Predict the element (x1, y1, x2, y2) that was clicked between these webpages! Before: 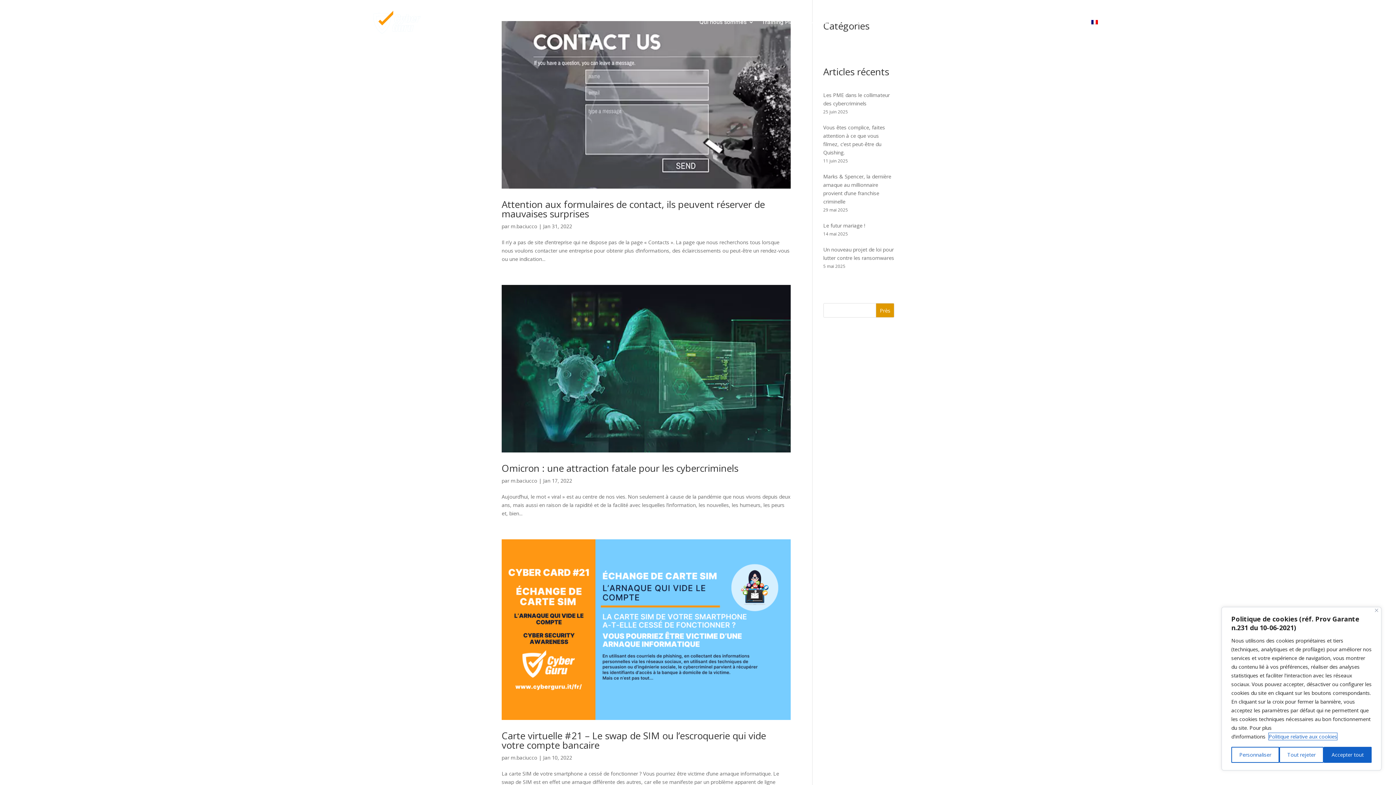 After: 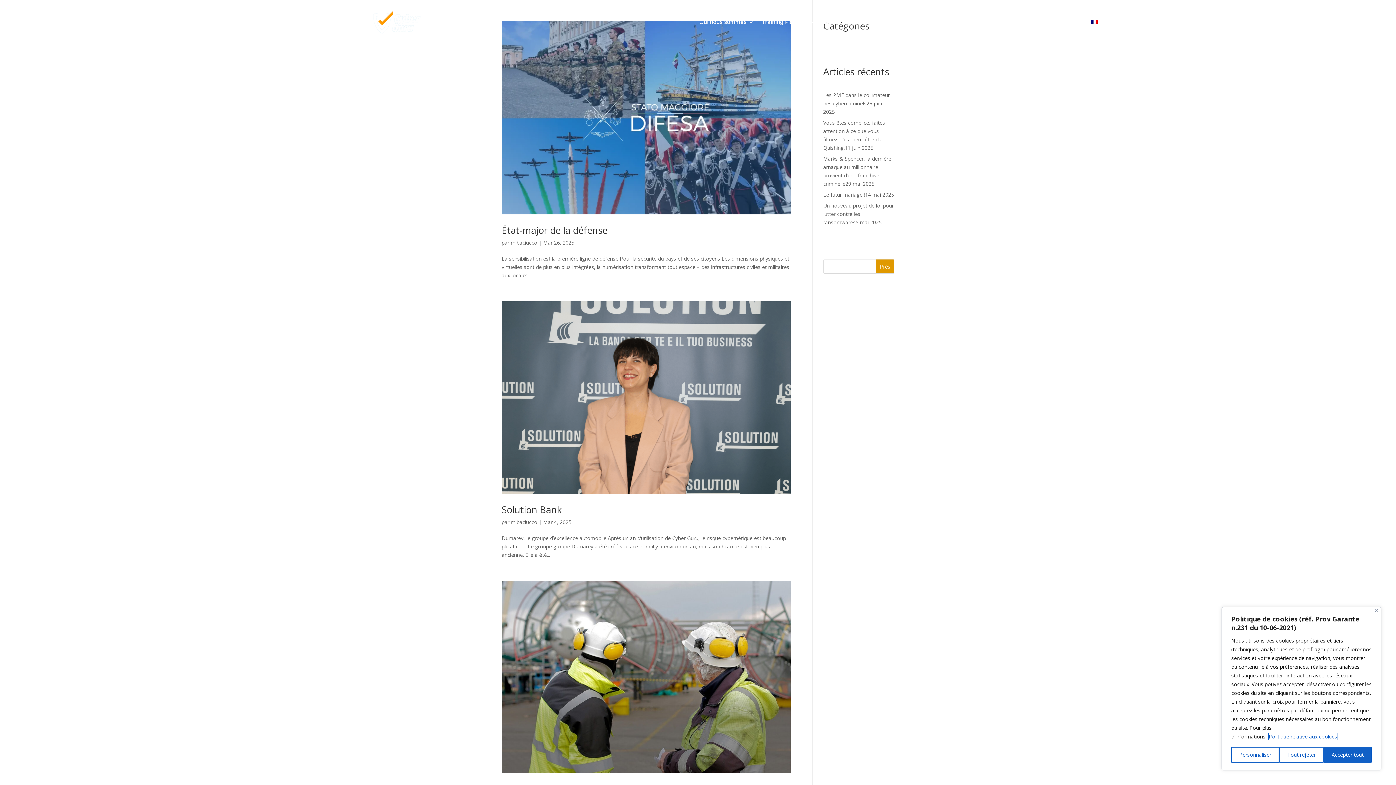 Action: bbox: (510, 222, 537, 229) label: m.baciucco